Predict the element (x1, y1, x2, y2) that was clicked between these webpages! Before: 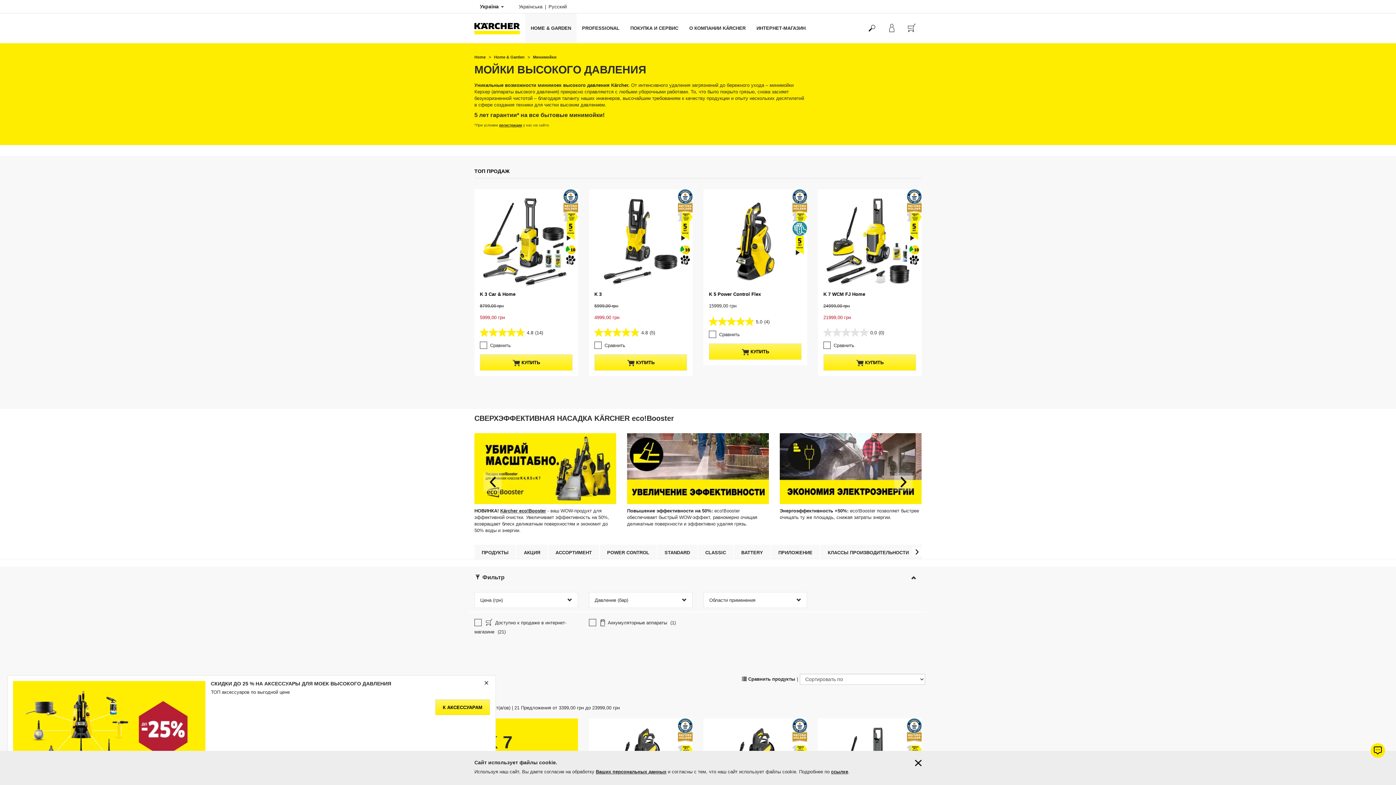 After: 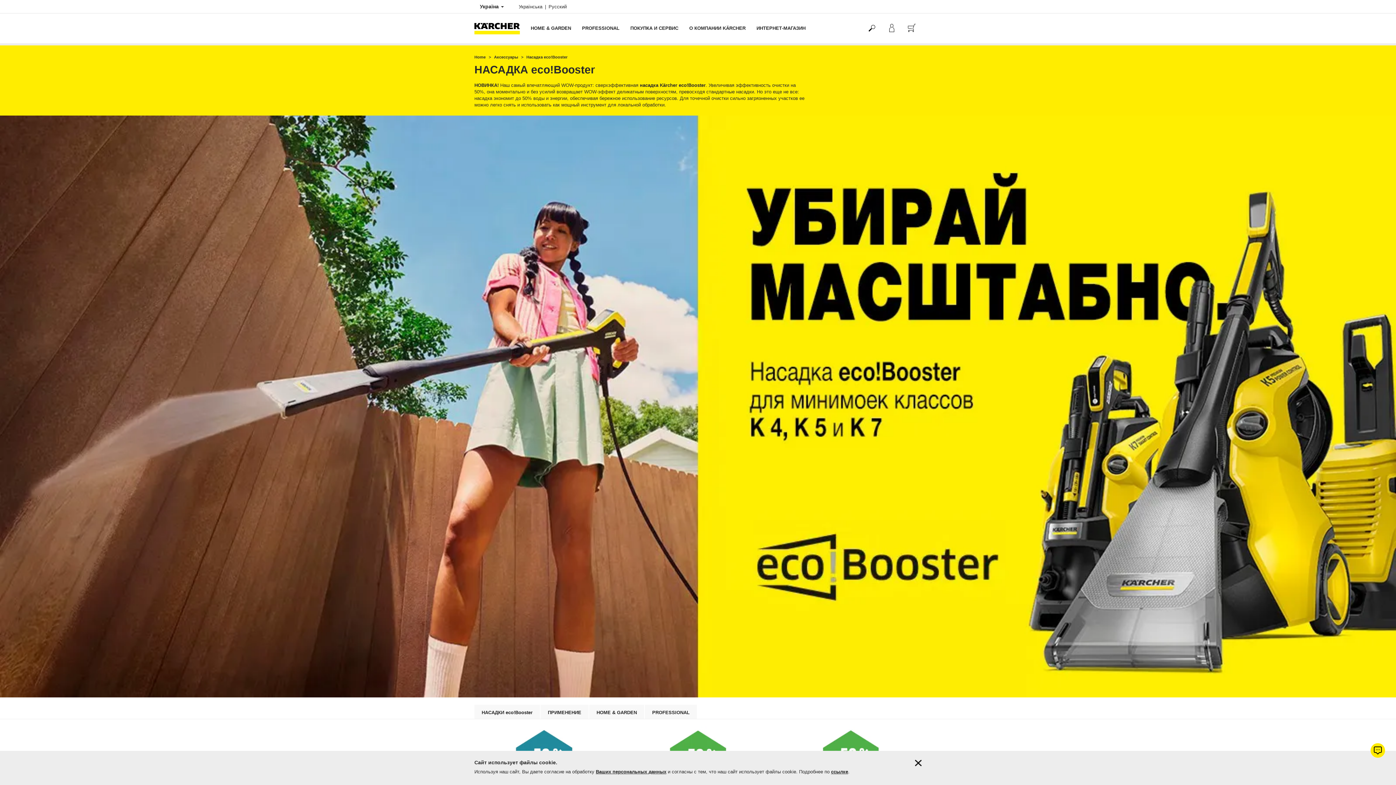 Action: bbox: (780, 433, 921, 504)